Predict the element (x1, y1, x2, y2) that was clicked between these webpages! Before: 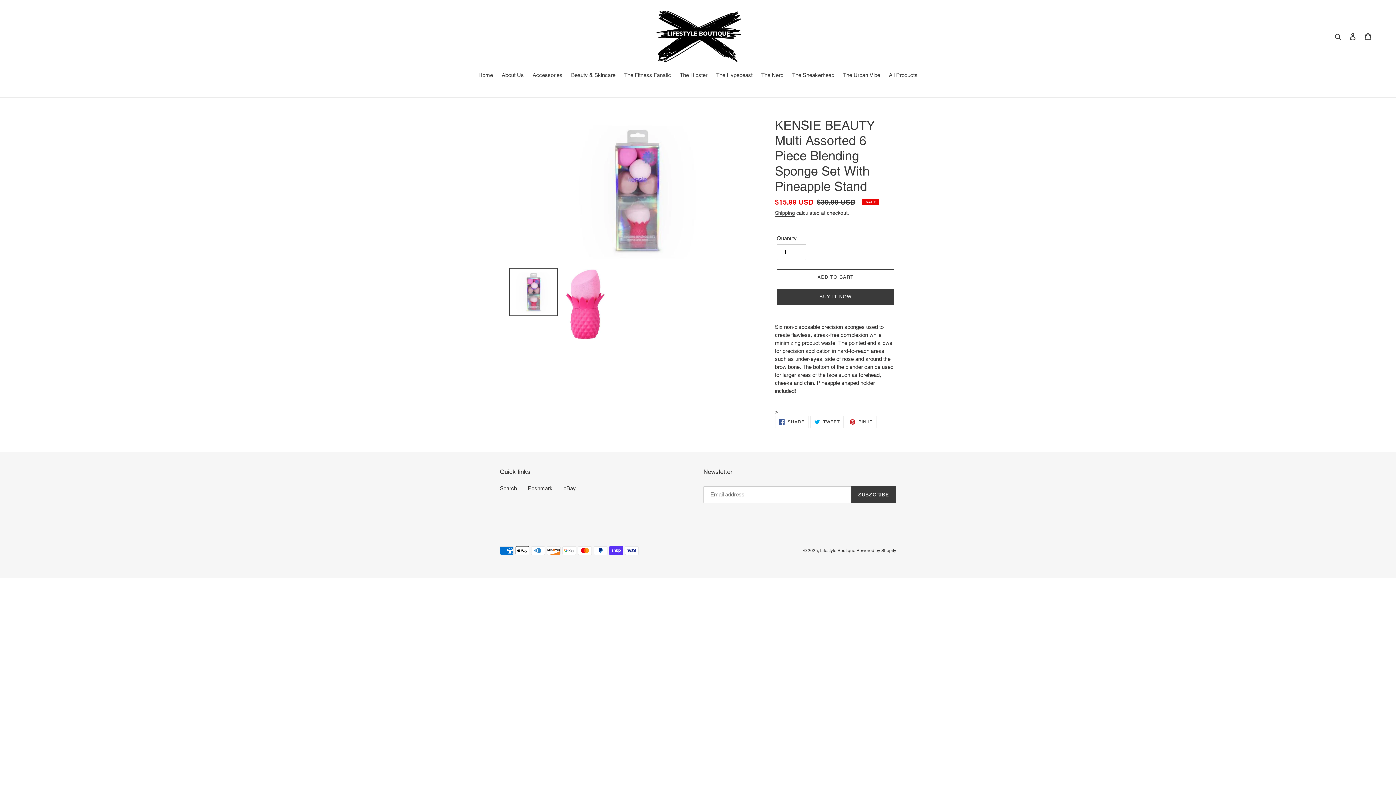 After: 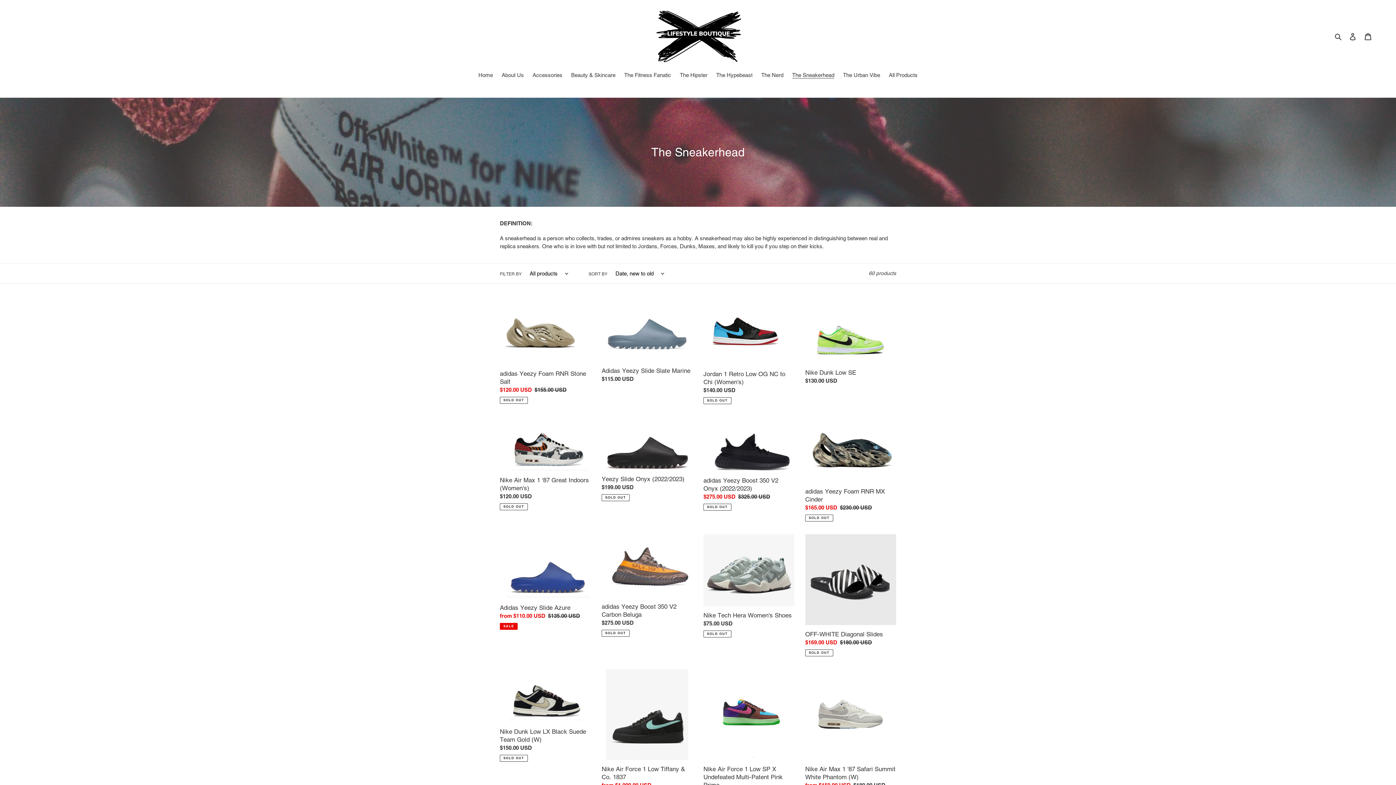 Action: bbox: (788, 71, 838, 80) label: The Sneakerhead